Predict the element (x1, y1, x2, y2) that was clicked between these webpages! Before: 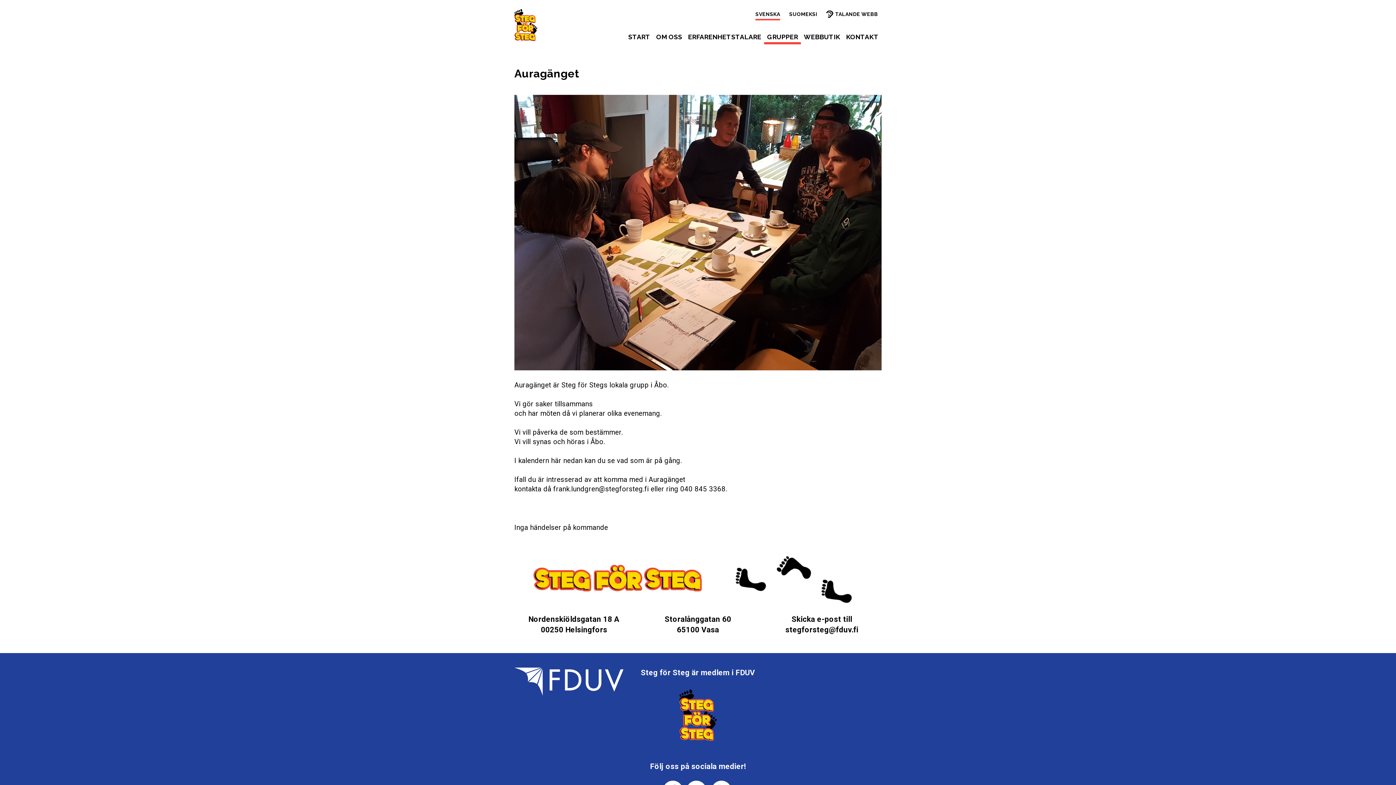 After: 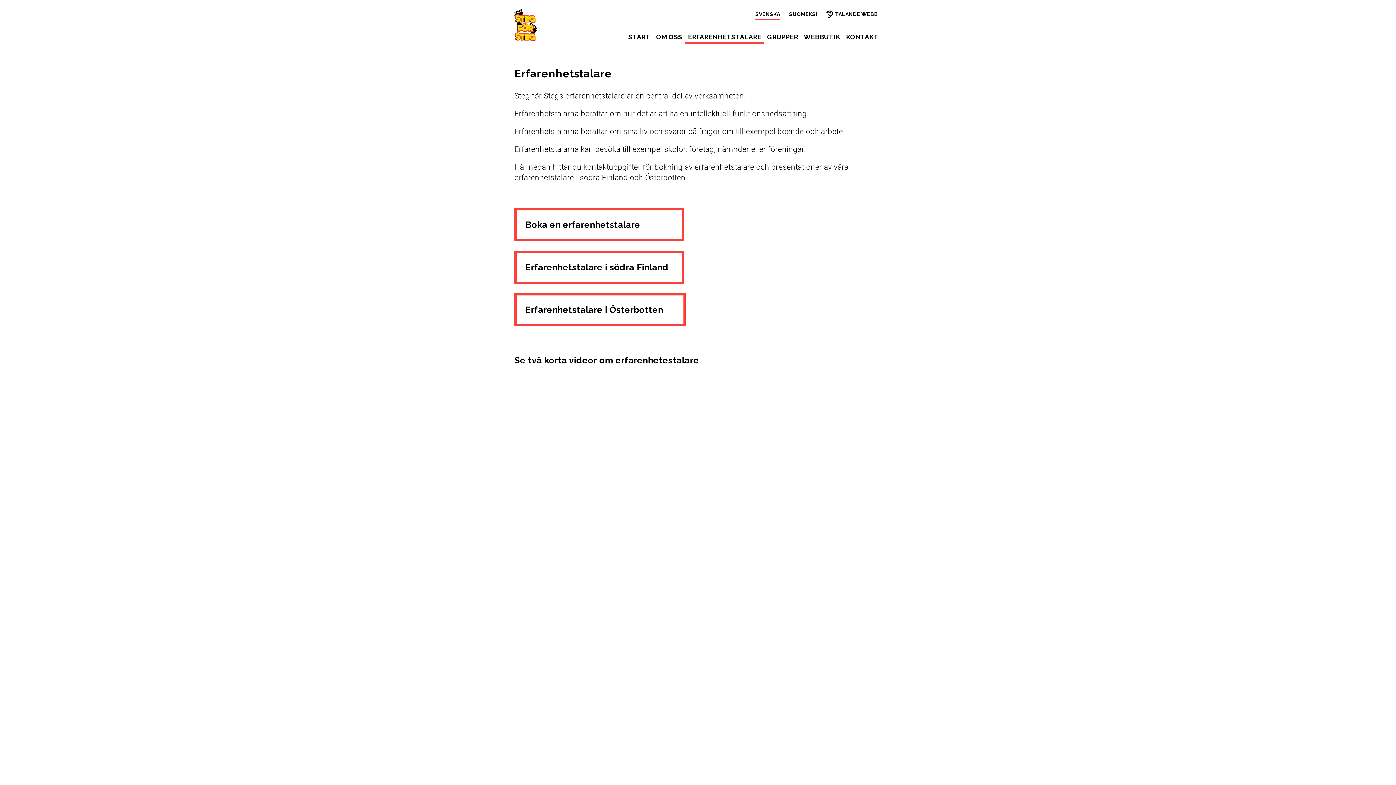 Action: label: ERFARENHETSTALARE bbox: (685, 28, 764, 44)